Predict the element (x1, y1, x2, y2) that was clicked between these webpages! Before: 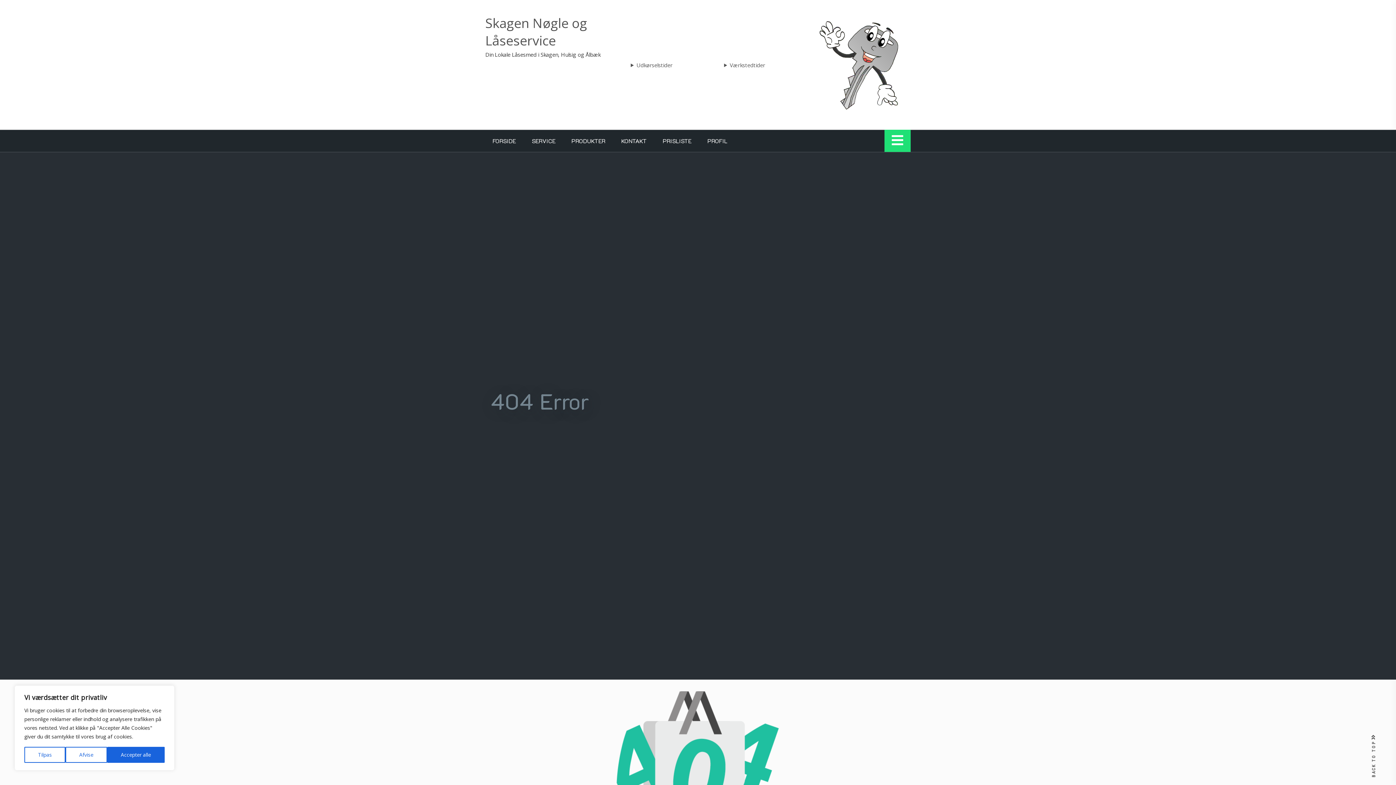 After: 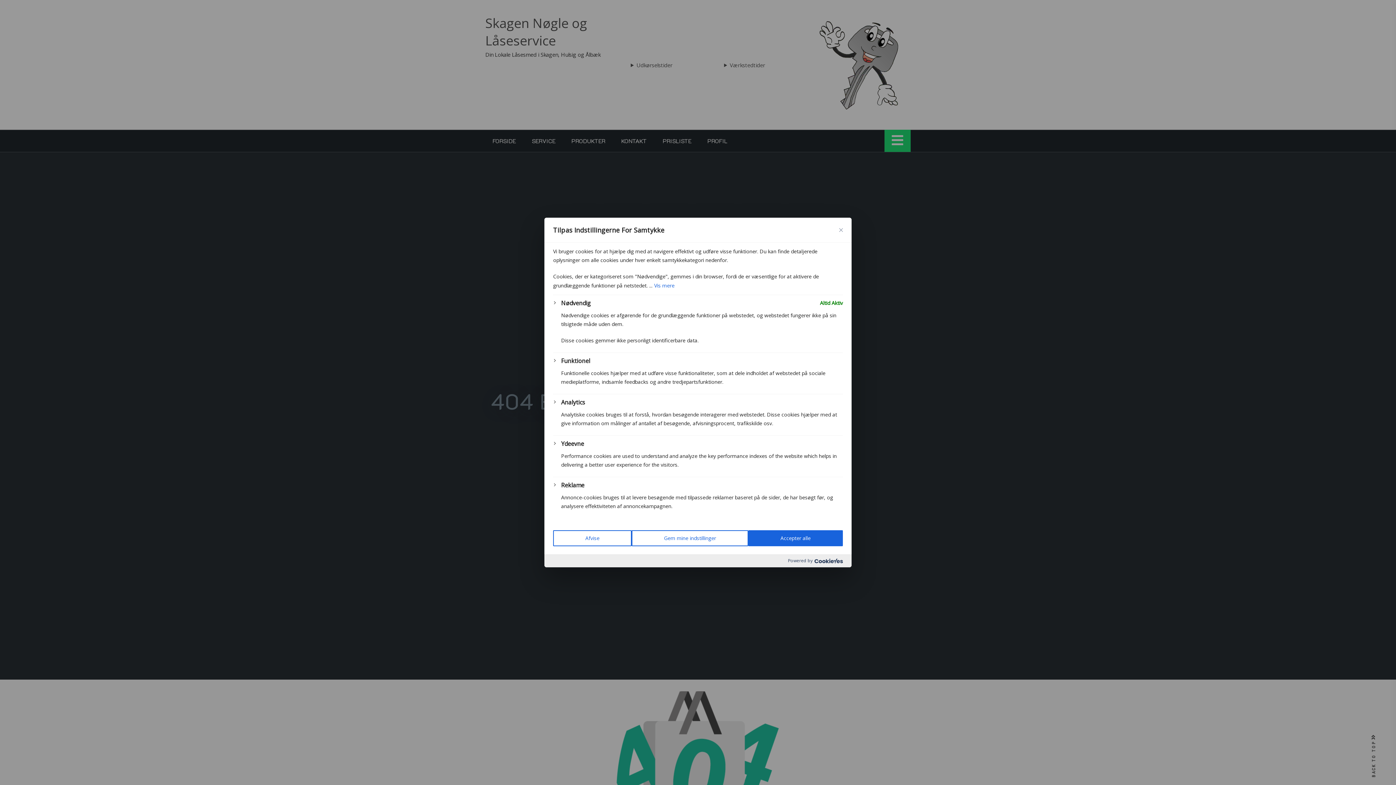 Action: label: Tilpas bbox: (24, 747, 65, 763)